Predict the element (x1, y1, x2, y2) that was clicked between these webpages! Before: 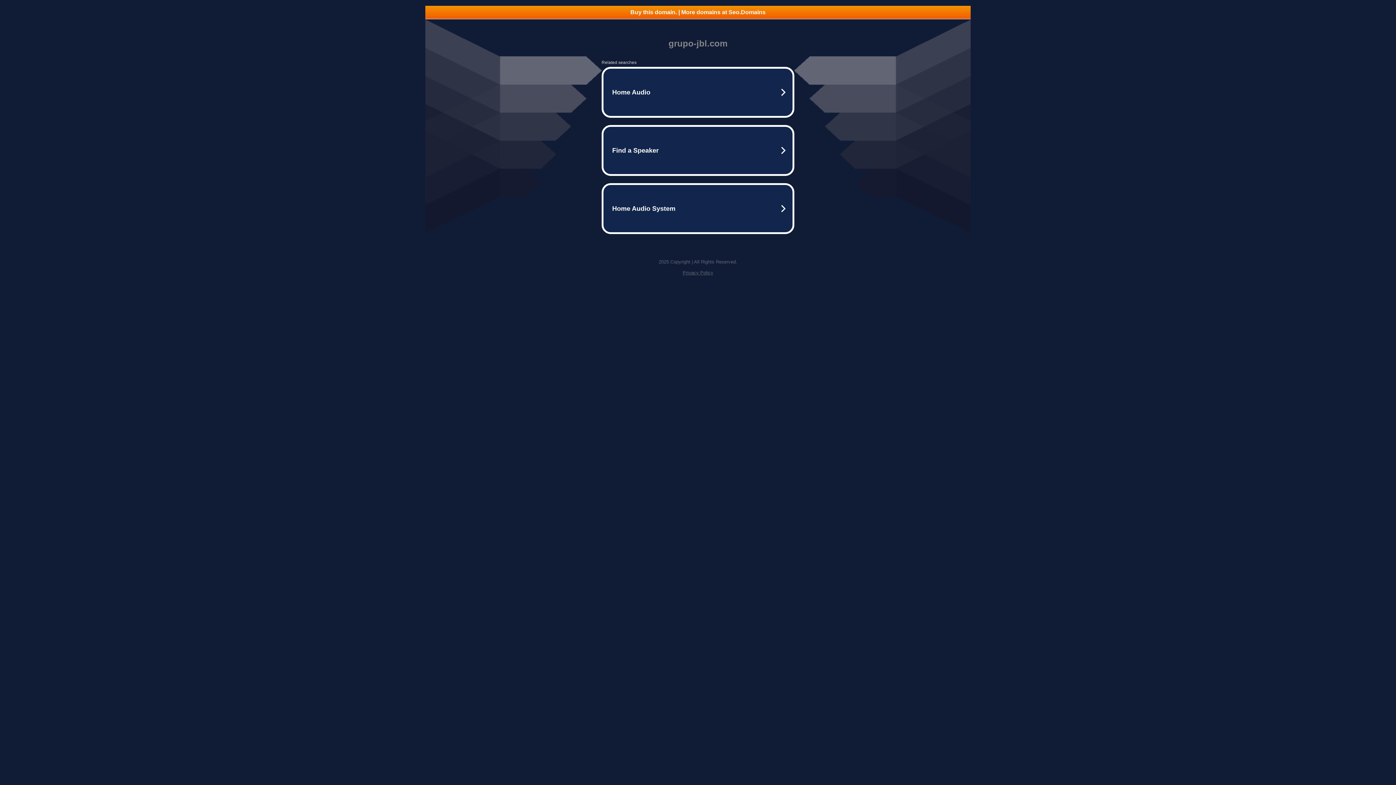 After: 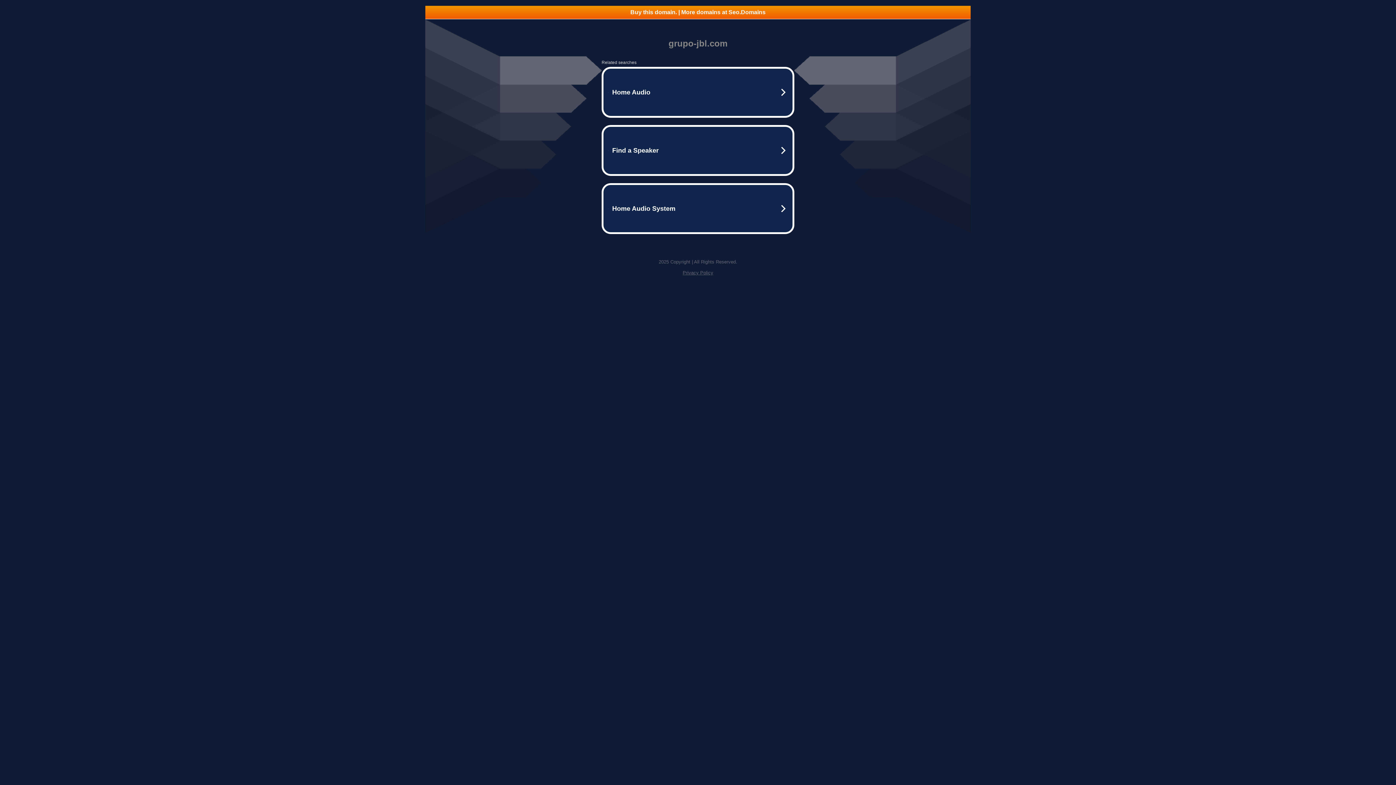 Action: label: Buy this domain. | More domains at Seo.Domains bbox: (425, 5, 970, 18)